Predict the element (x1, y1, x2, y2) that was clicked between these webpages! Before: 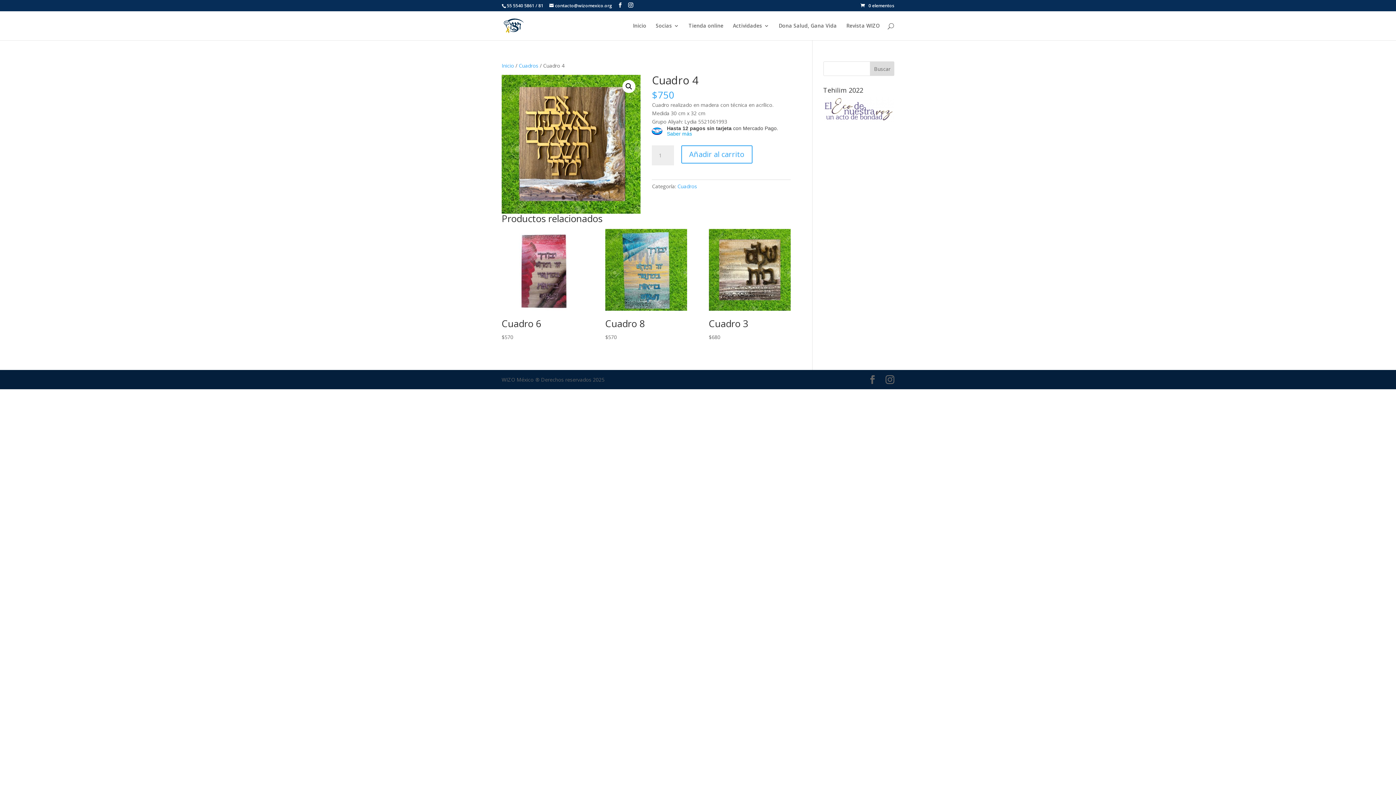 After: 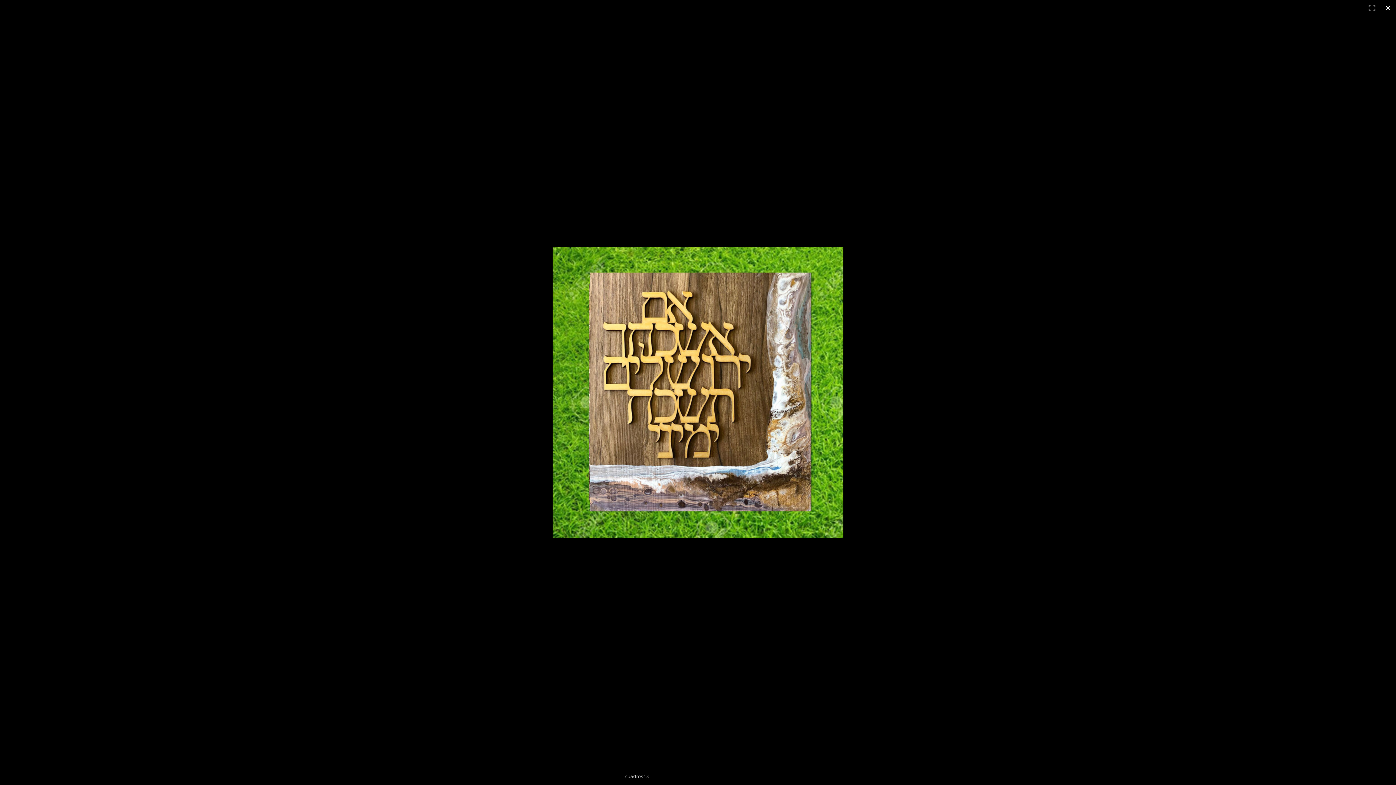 Action: label: 🔍 bbox: (622, 80, 635, 93)